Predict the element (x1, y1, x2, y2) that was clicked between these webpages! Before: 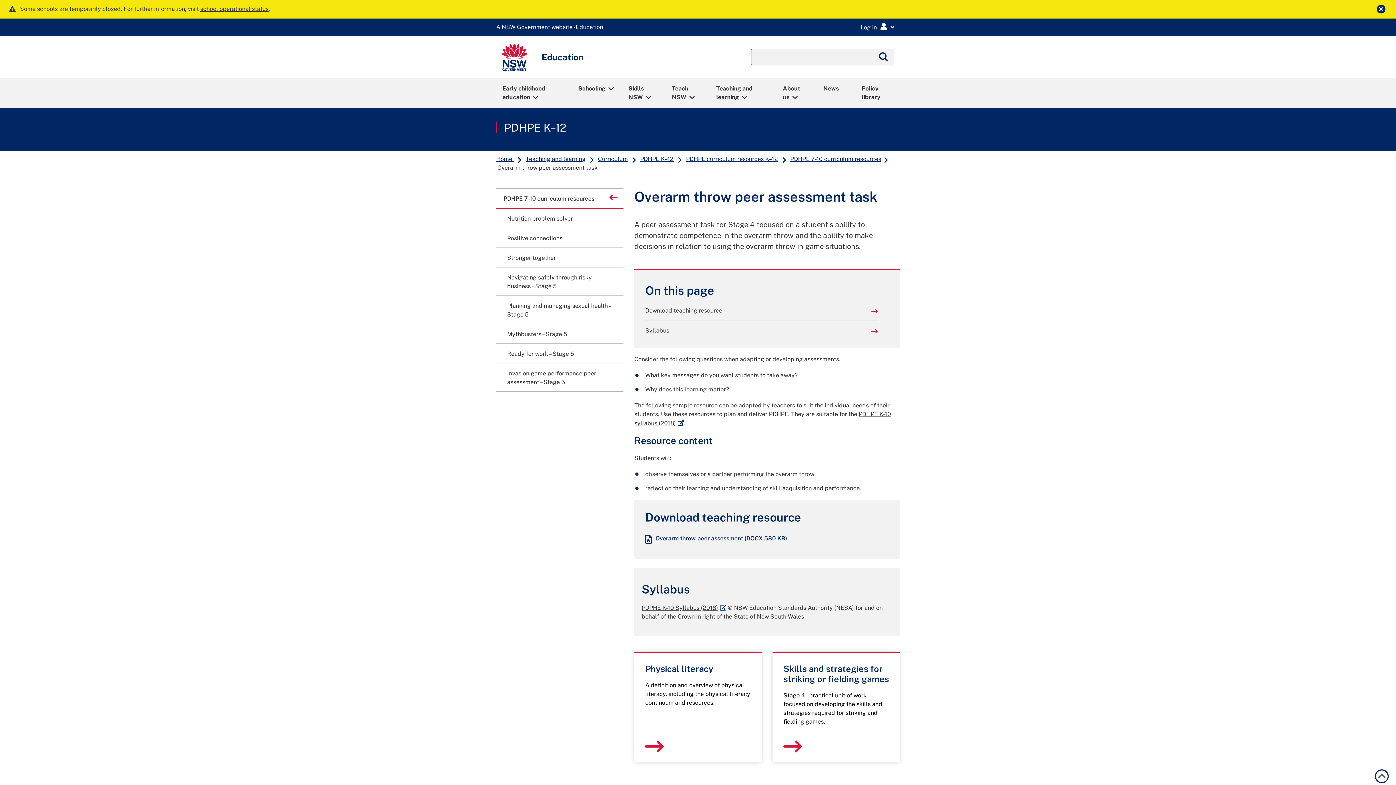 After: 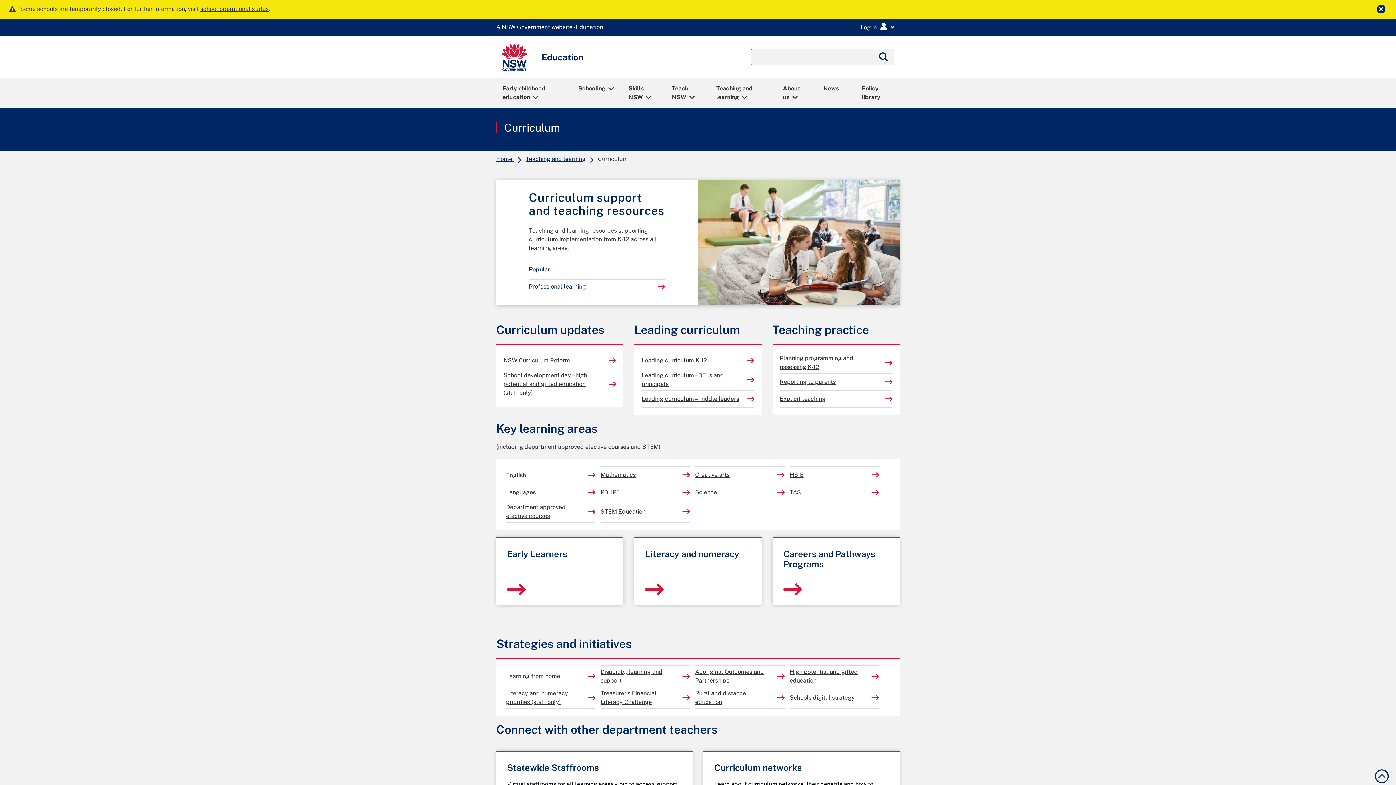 Action: label: Curriculum bbox: (597, 155, 629, 162)